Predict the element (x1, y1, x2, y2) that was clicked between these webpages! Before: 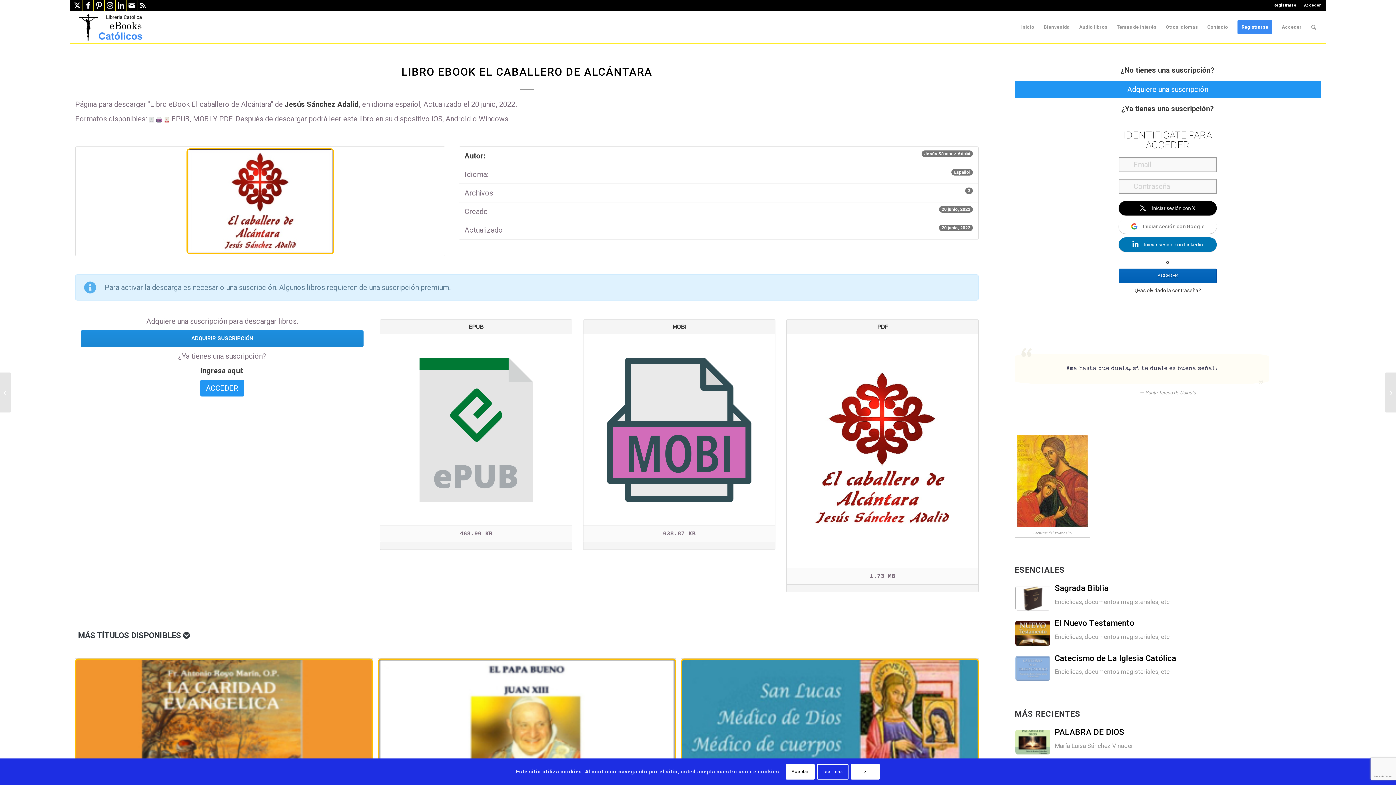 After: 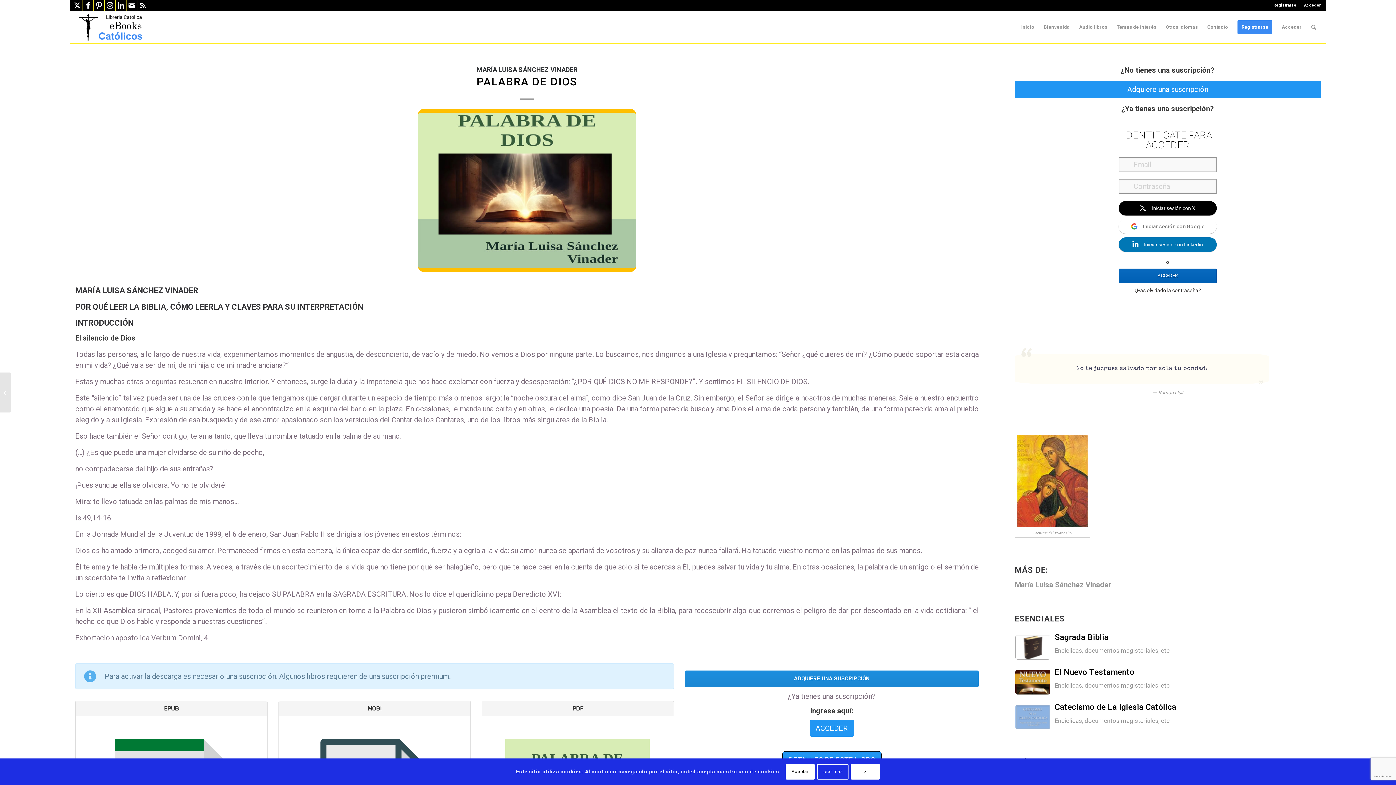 Action: bbox: (1014, 729, 1051, 755)